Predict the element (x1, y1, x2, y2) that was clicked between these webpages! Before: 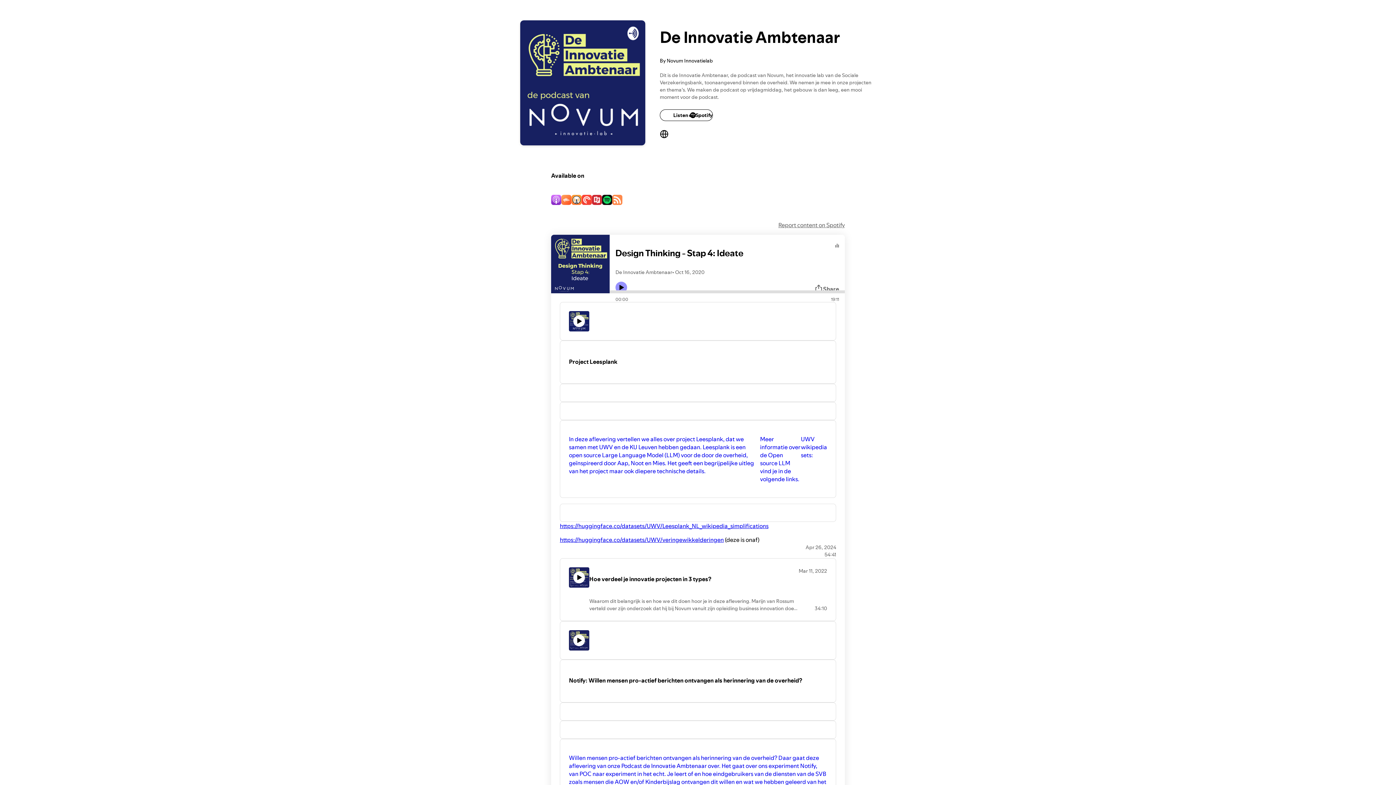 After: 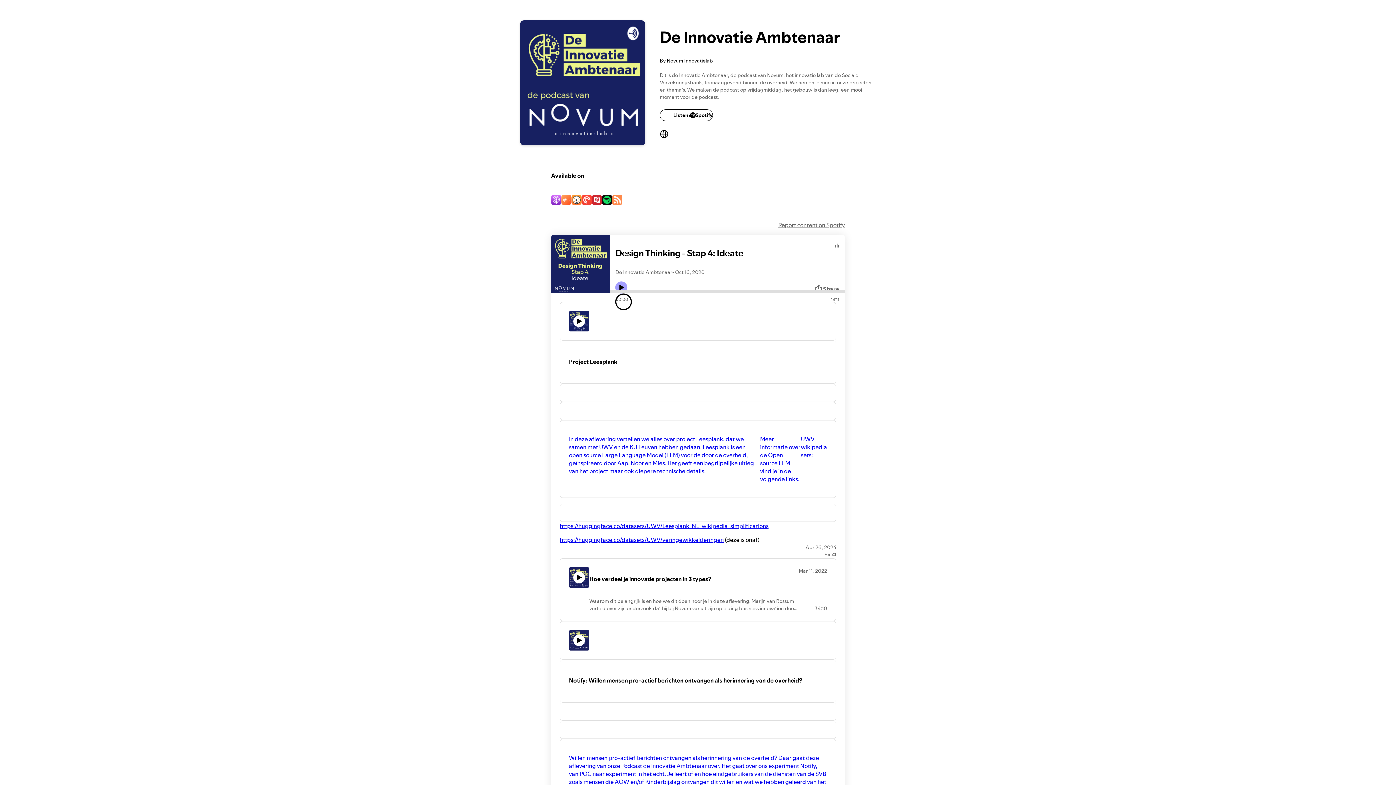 Action: label: Play icon bbox: (615, 281, 627, 293)